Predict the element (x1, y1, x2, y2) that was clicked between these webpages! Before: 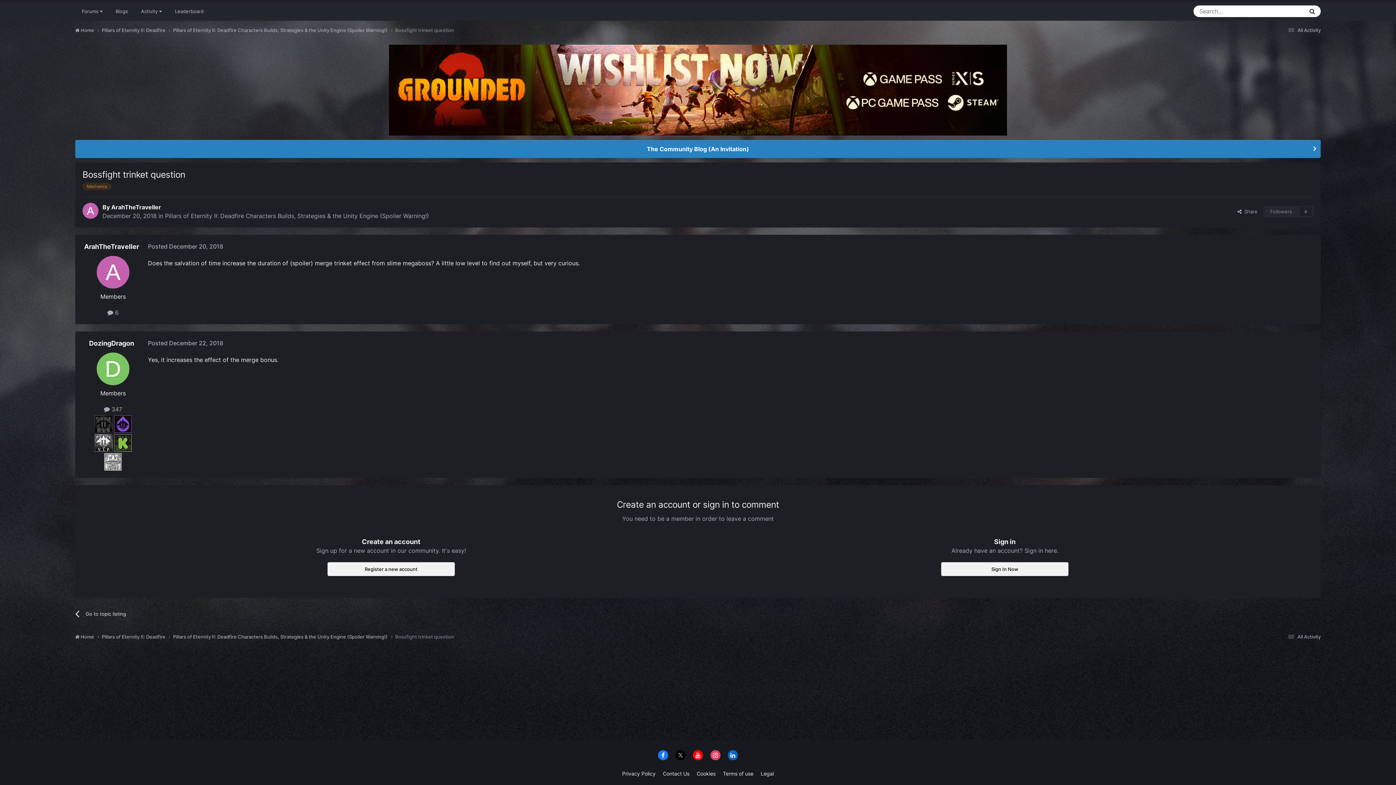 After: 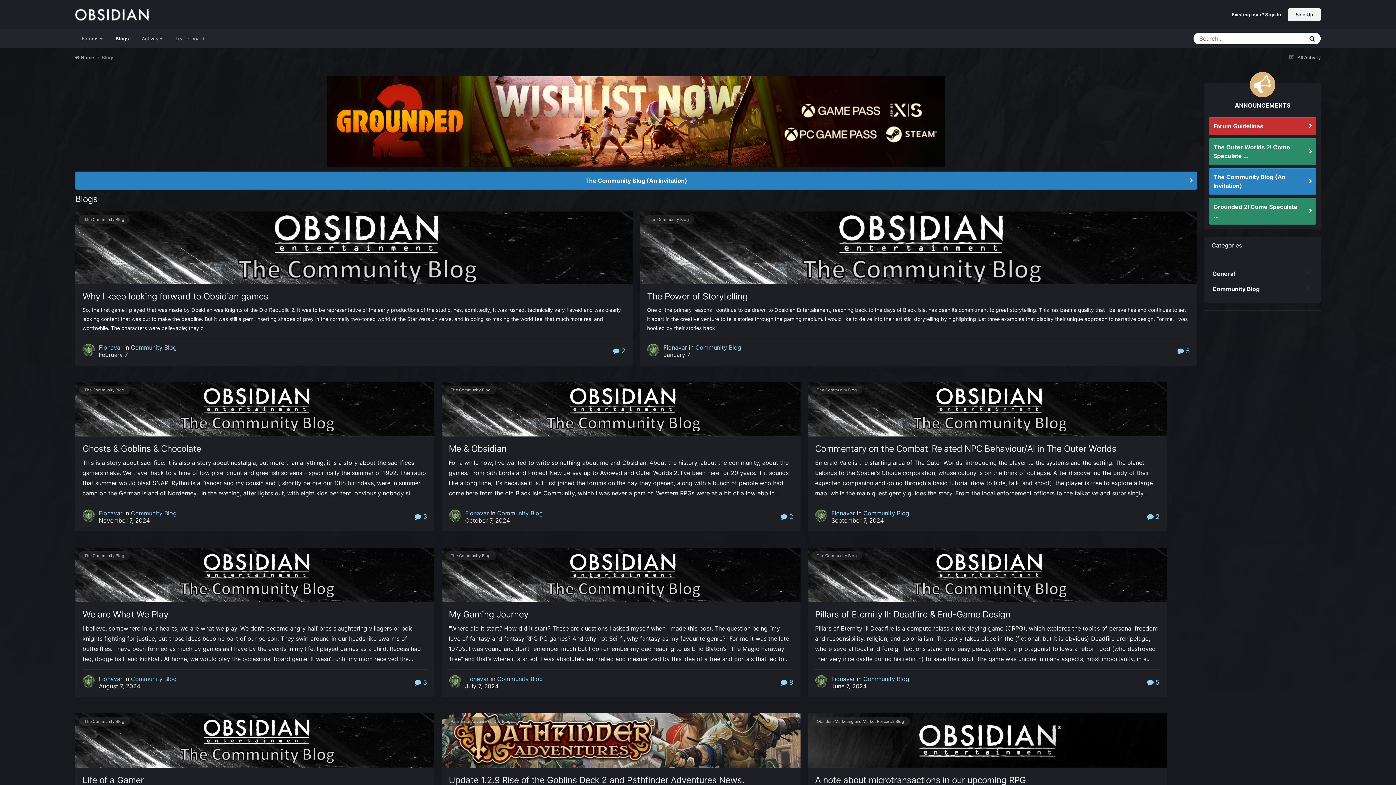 Action: label: Blogs bbox: (109, 1, 134, 20)